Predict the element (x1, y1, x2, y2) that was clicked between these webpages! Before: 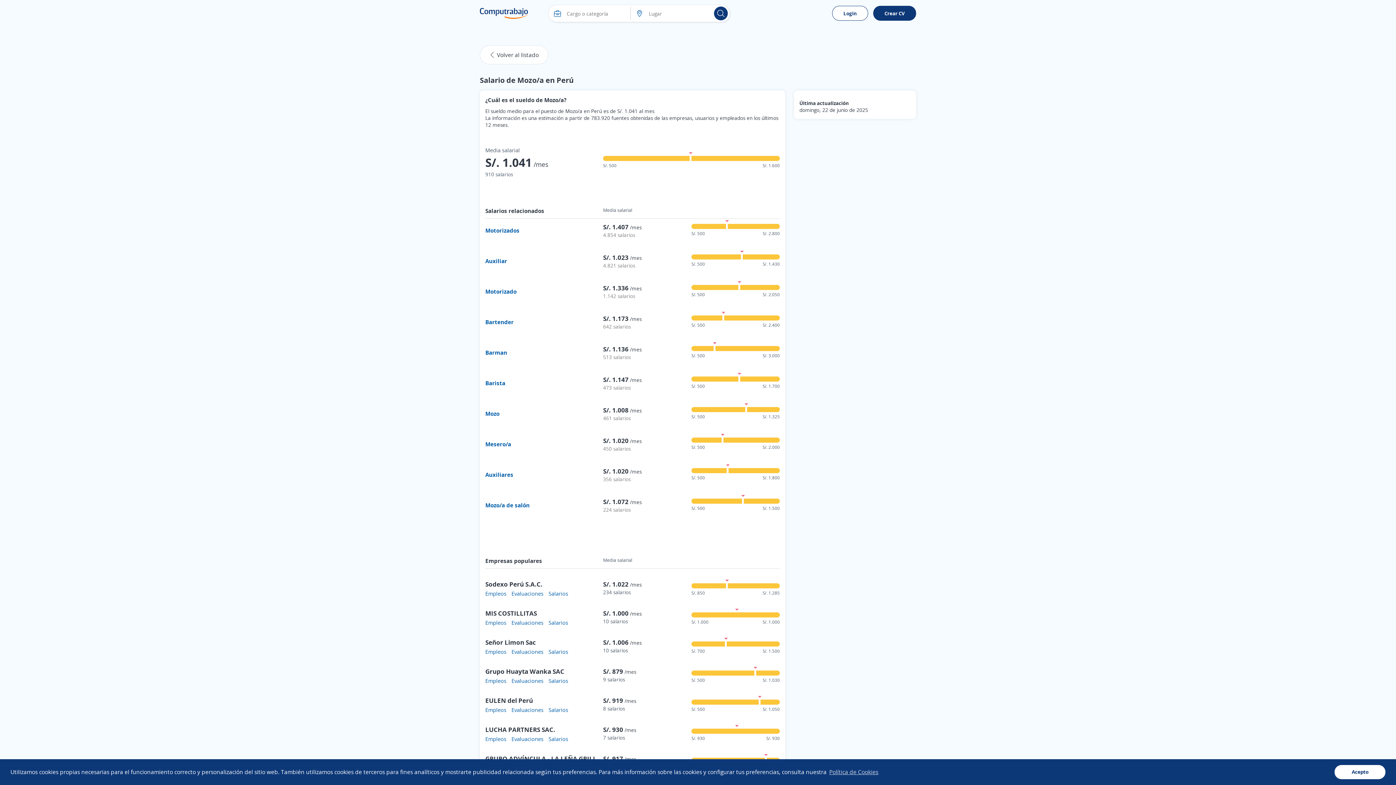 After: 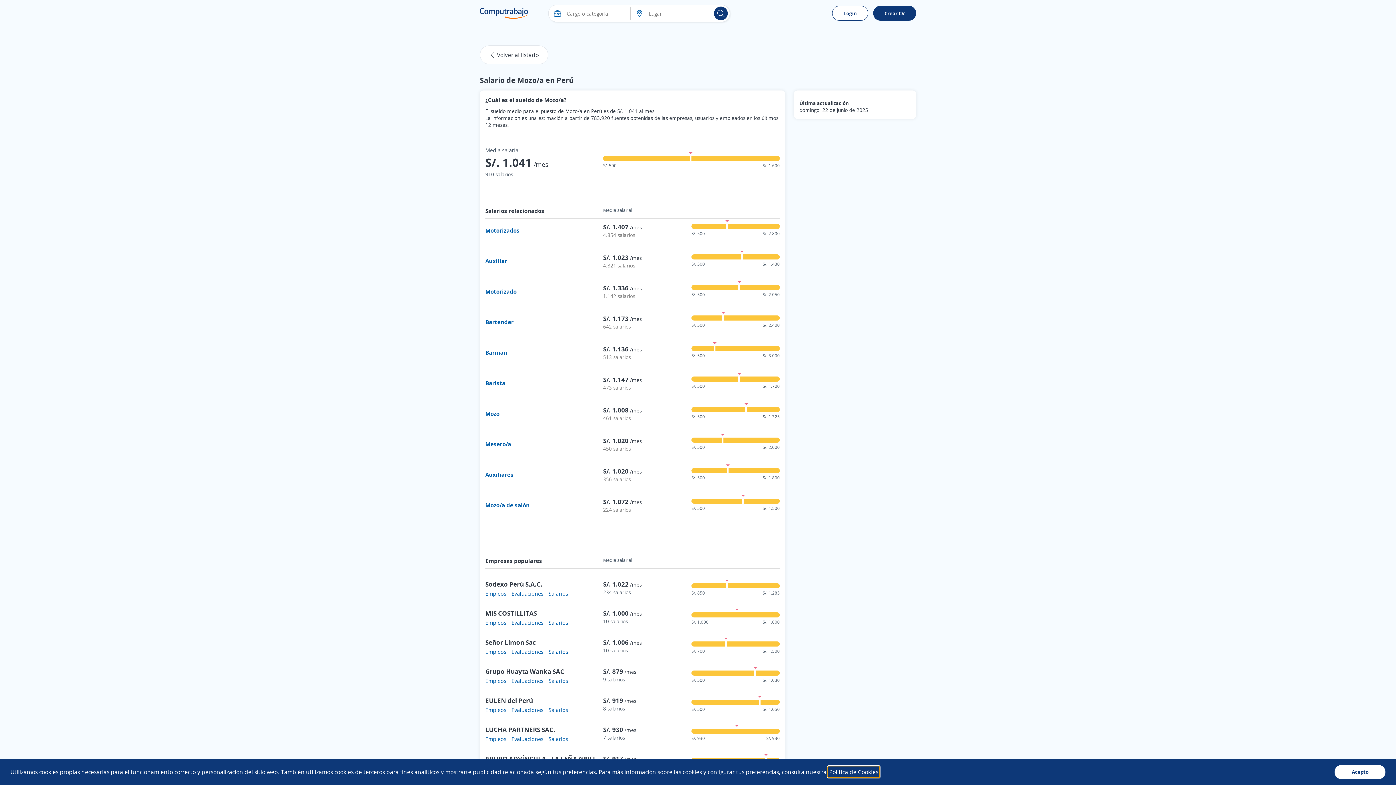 Action: bbox: (828, 766, 879, 777) label: Política de Cookies